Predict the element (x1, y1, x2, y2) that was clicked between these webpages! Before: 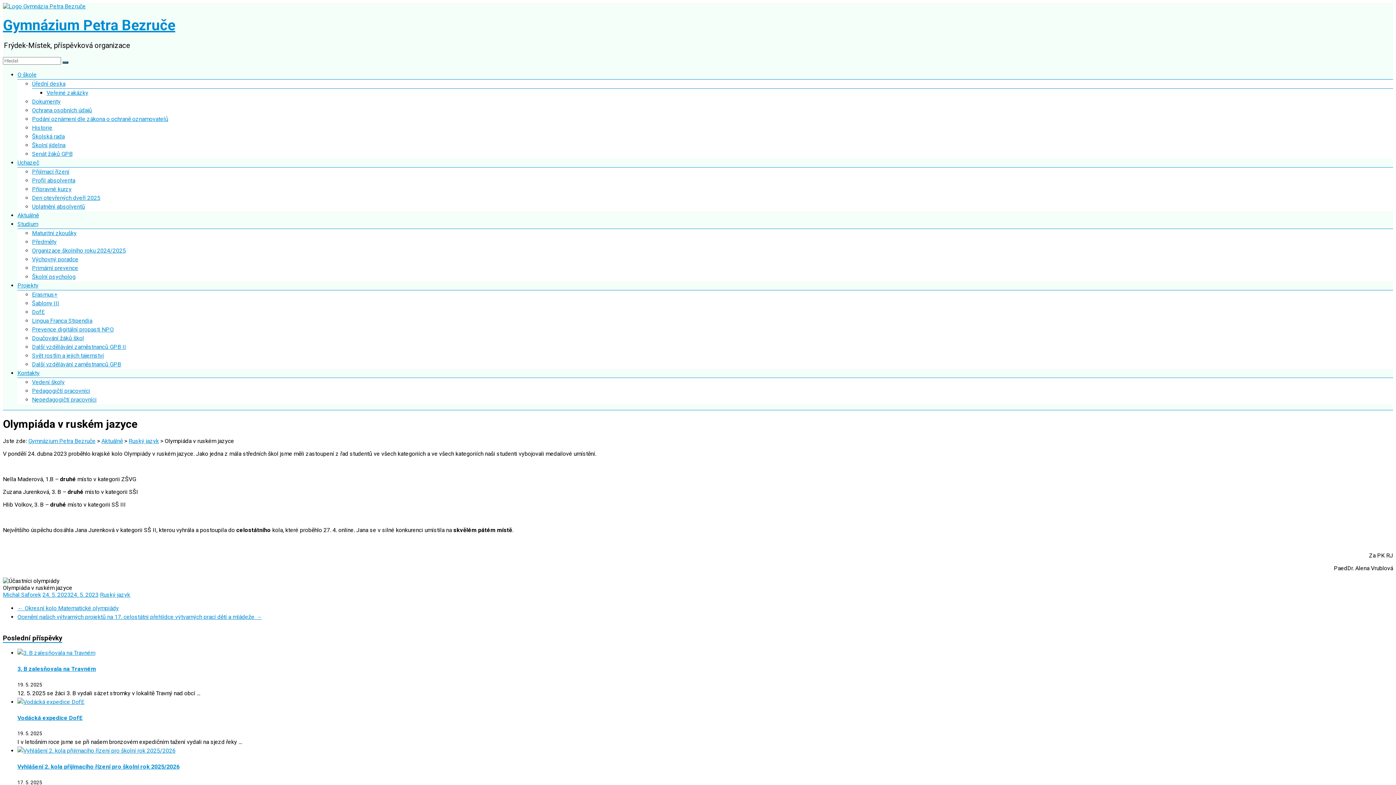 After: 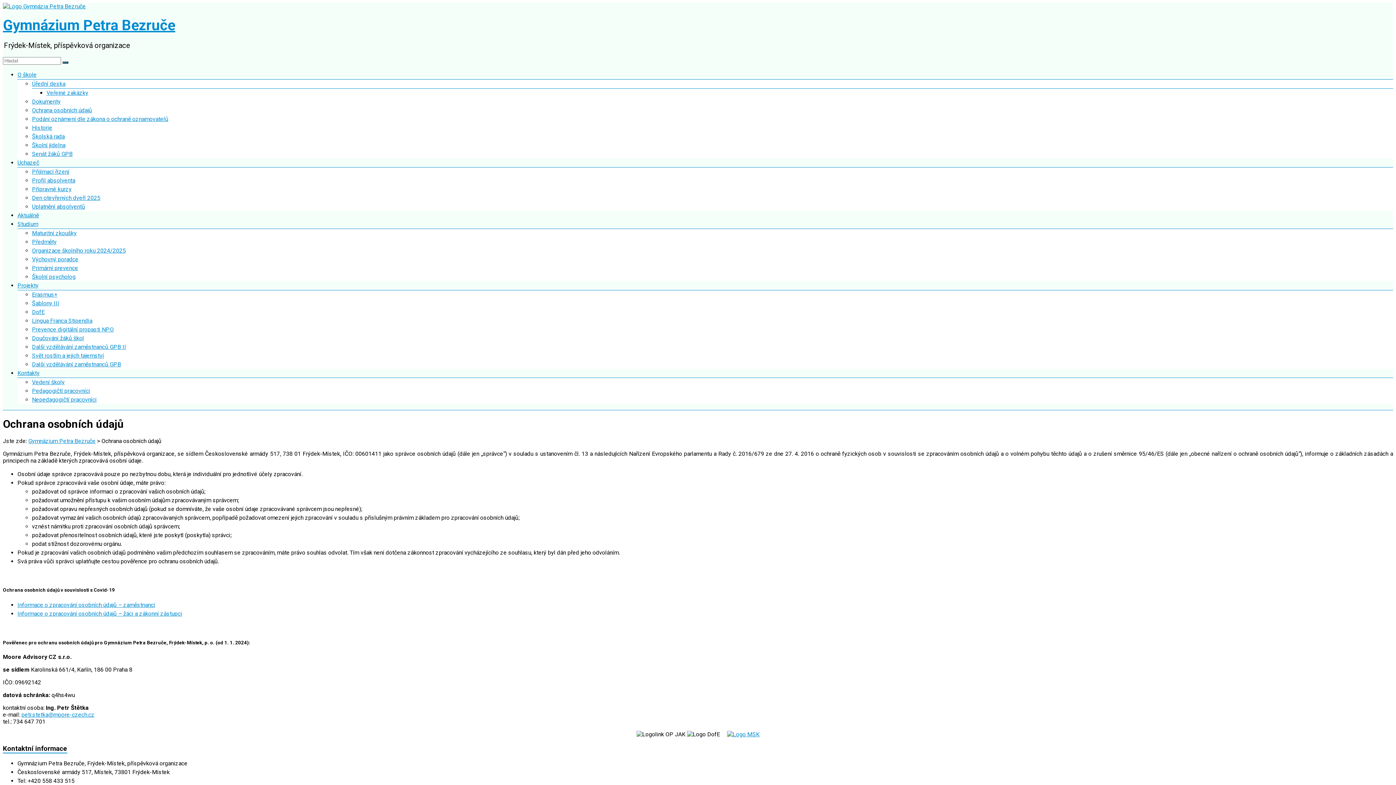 Action: bbox: (32, 106, 92, 113) label: Ochrana osobních údajů